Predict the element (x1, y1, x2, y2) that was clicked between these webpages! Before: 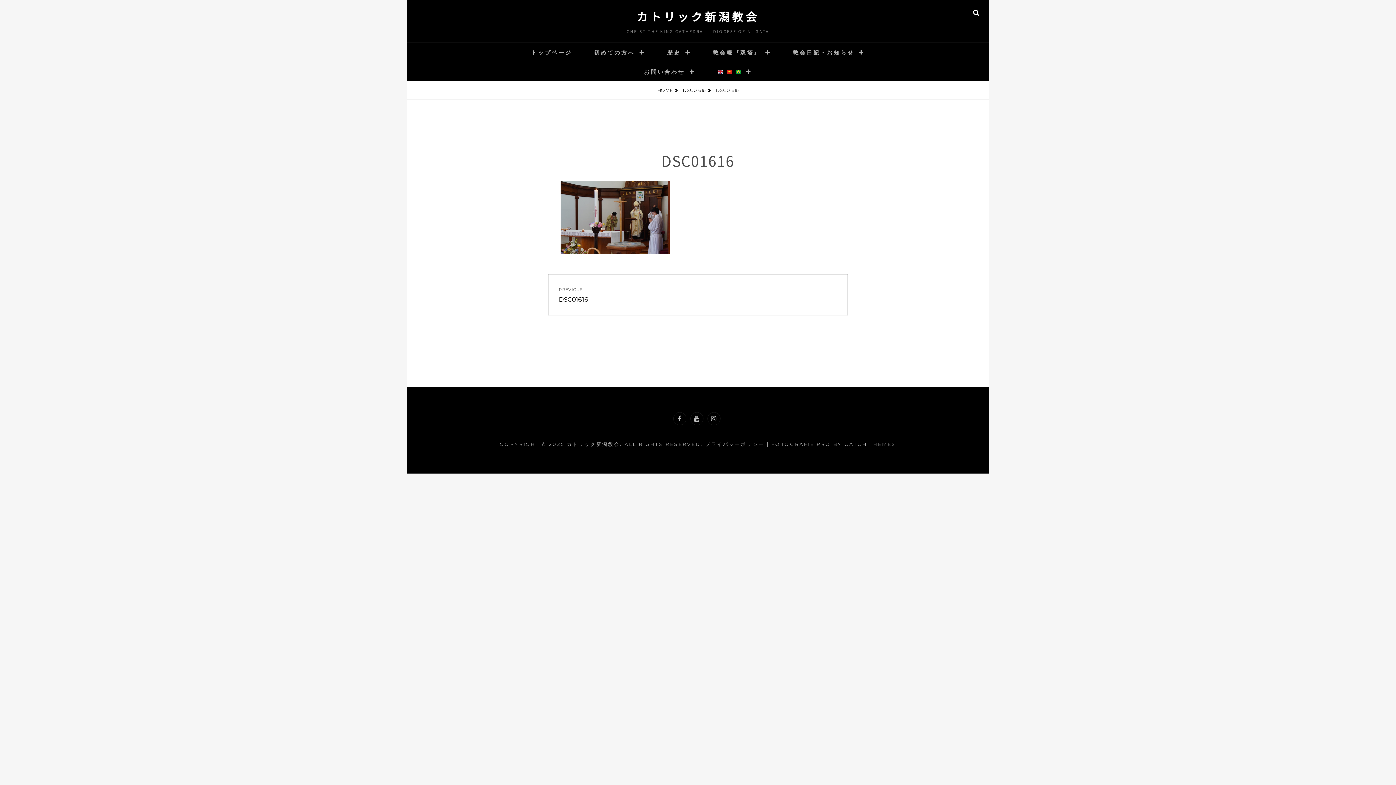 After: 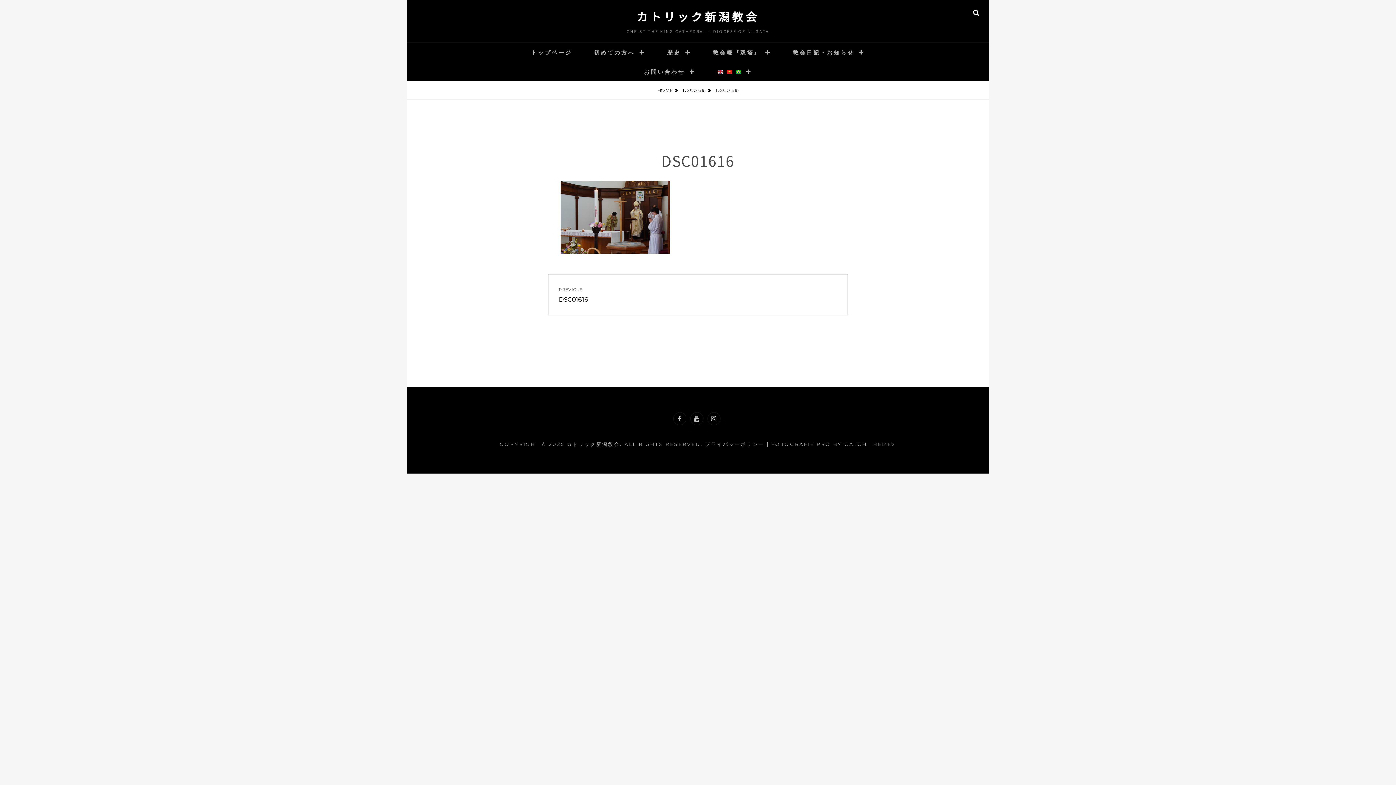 Action: label: PREVIOUS
Previous post:
DSC01616 bbox: (548, 274, 847, 314)